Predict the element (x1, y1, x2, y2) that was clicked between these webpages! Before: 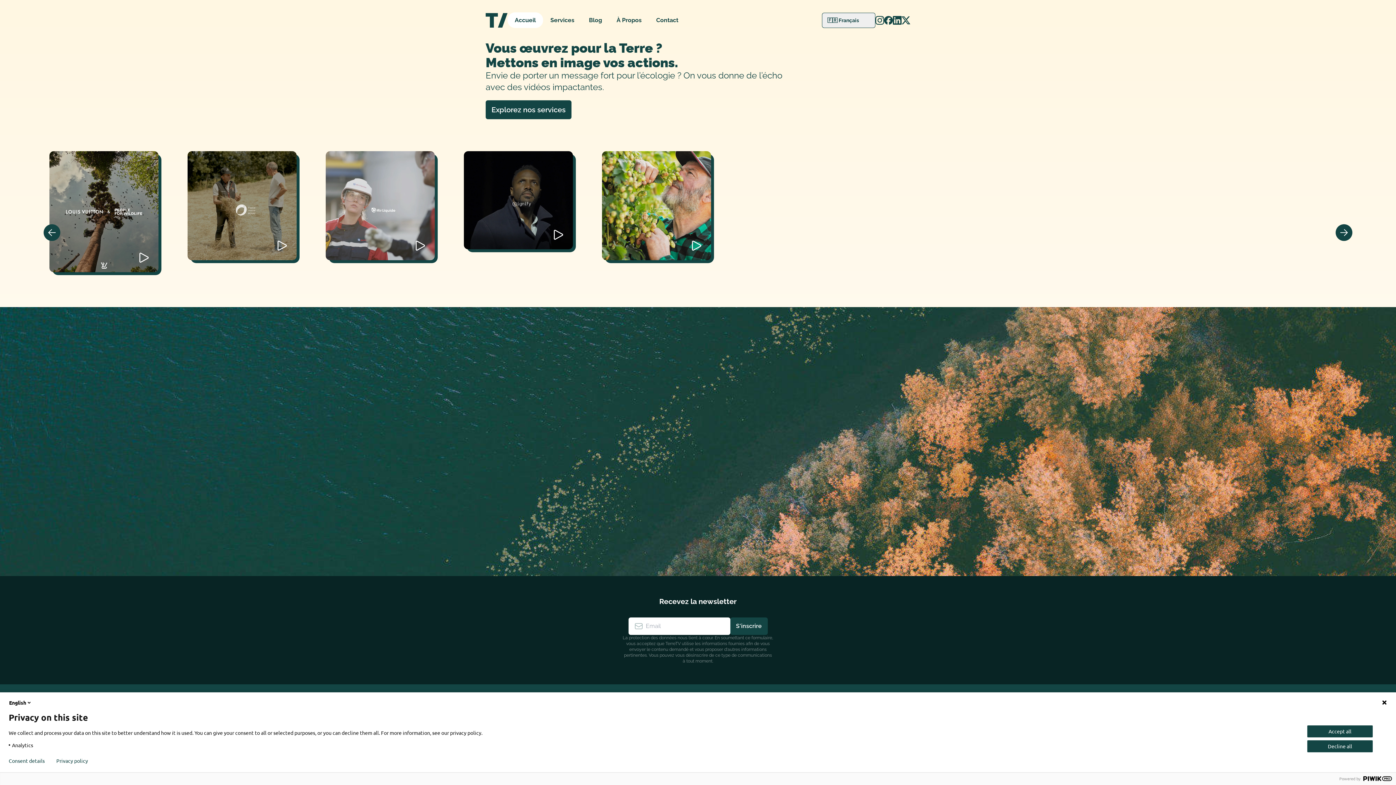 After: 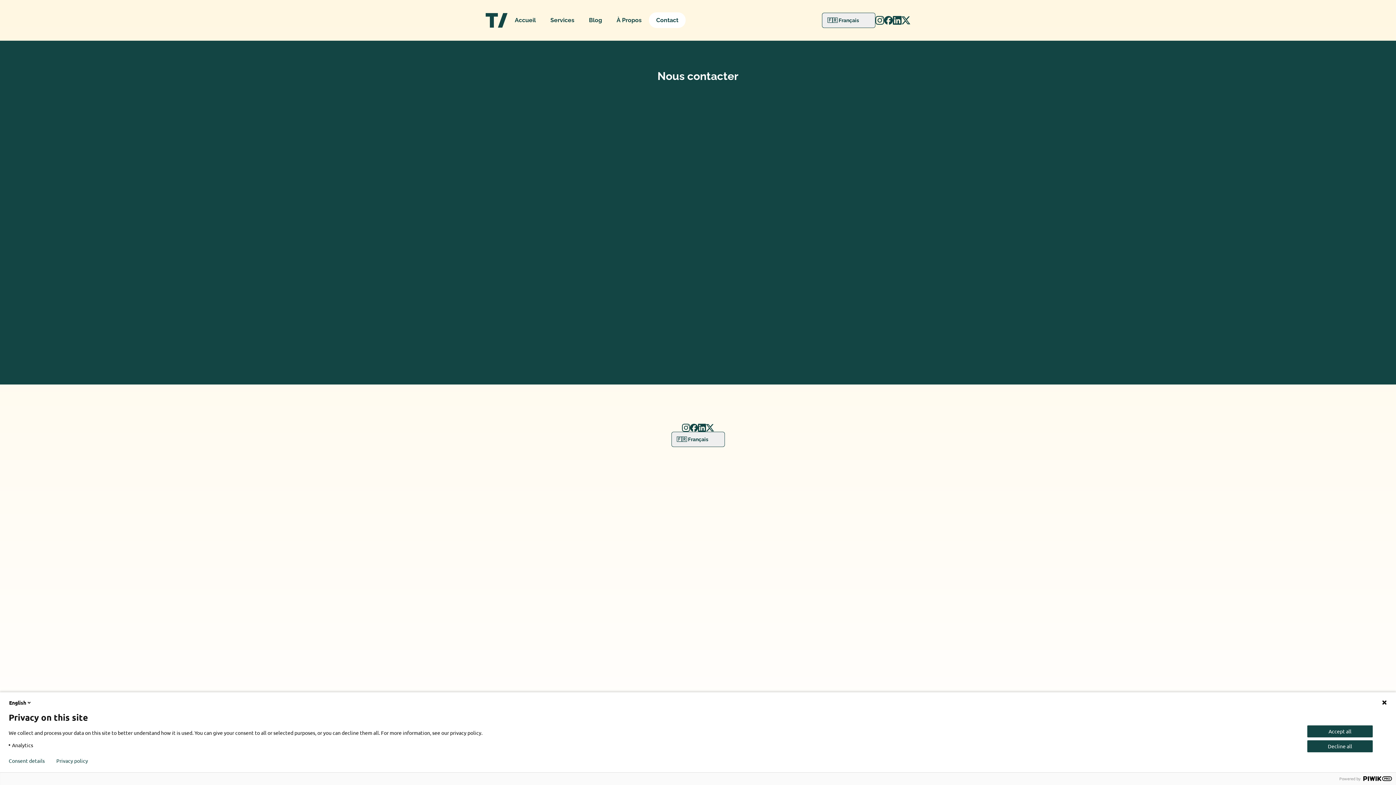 Action: label: Contact bbox: (649, 12, 685, 28)